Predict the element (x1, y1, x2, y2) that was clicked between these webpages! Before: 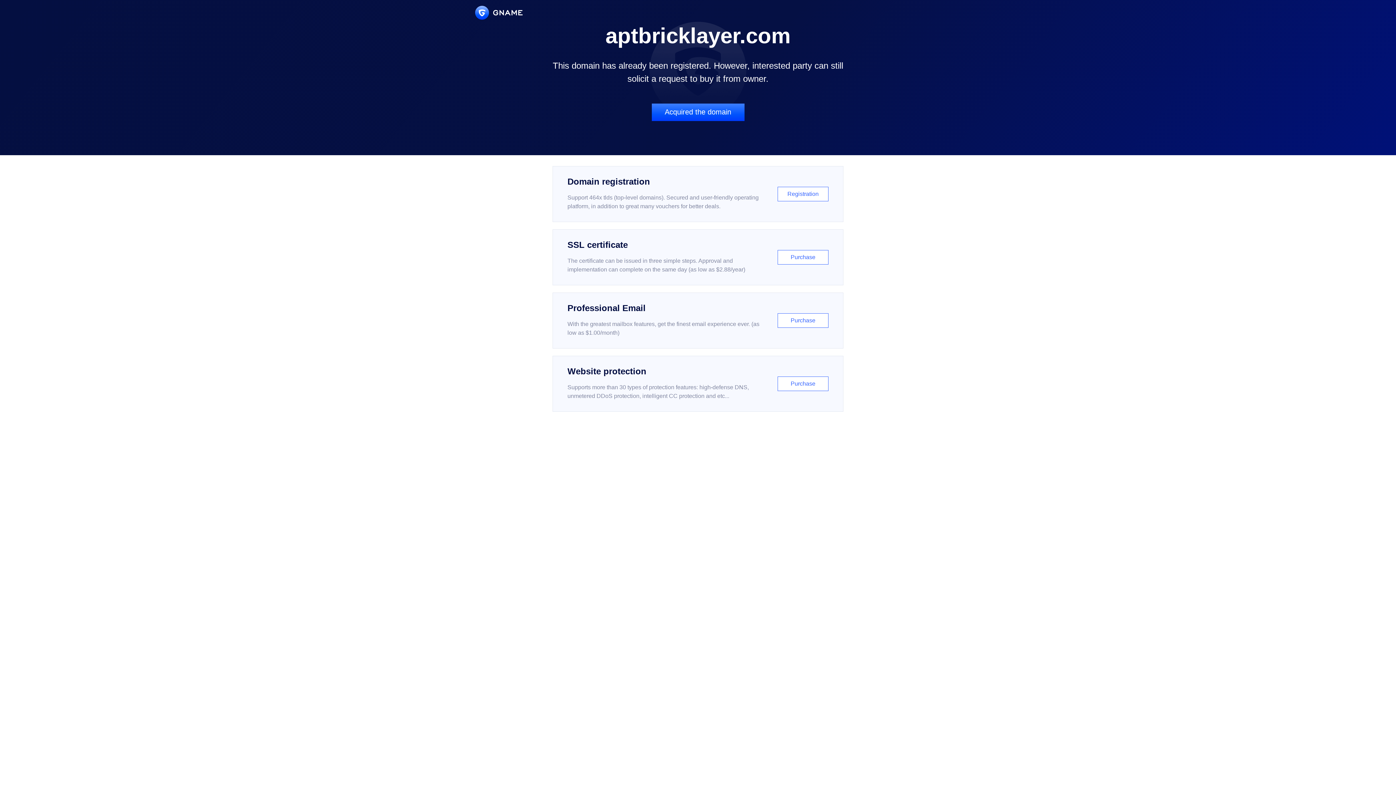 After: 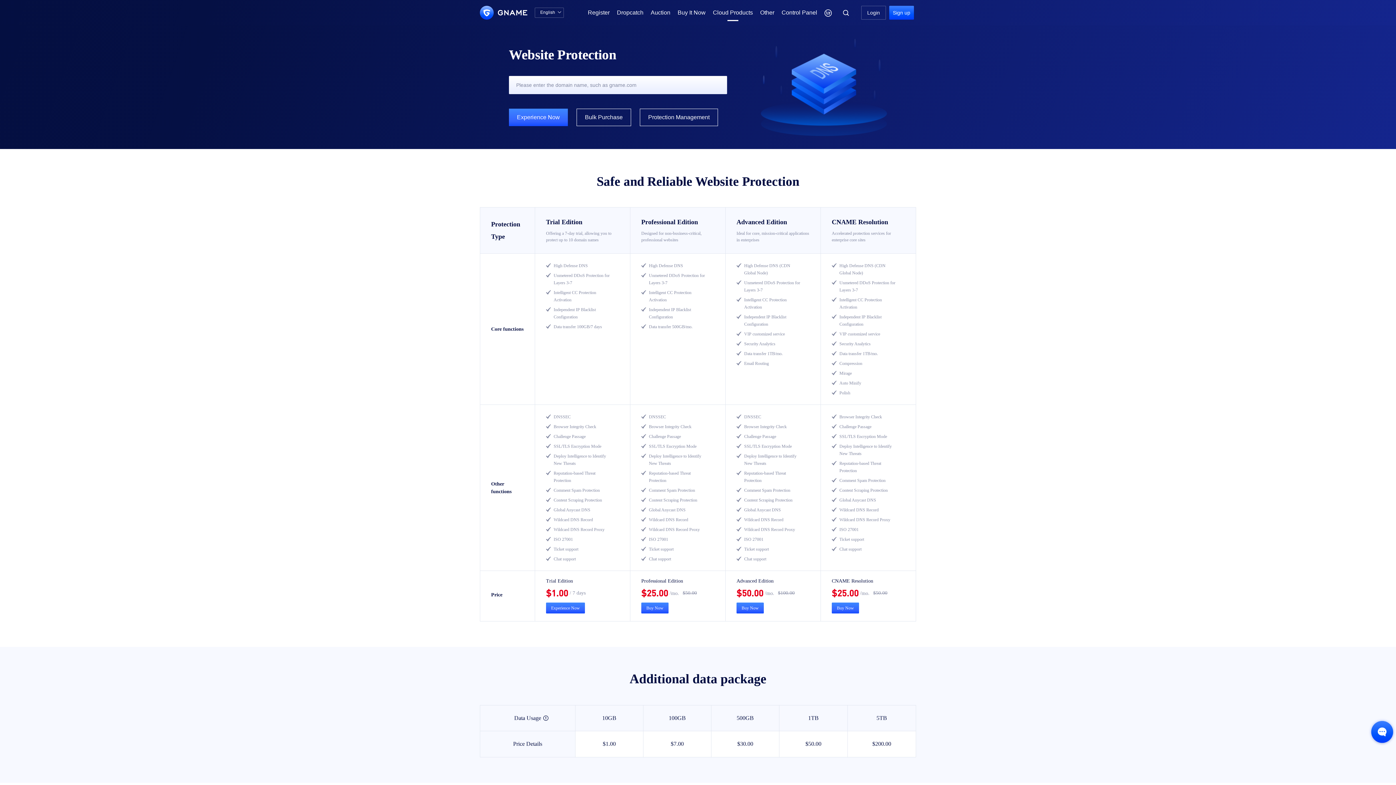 Action: label: Website protection

Supports more than 30 types of protection features: high-defense DNS, unmetered DDoS protection, intelligent CC protection and etc...

Purchase bbox: (552, 356, 843, 412)